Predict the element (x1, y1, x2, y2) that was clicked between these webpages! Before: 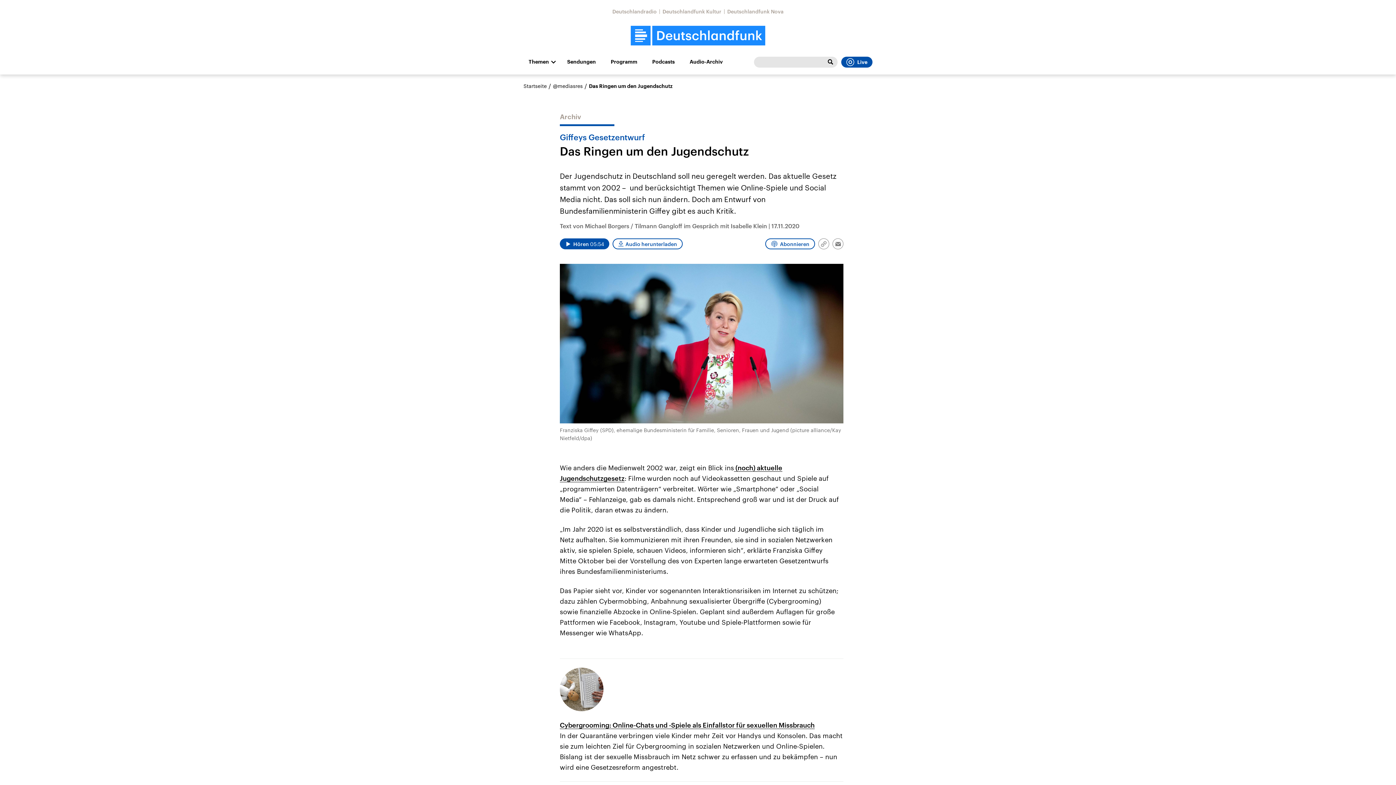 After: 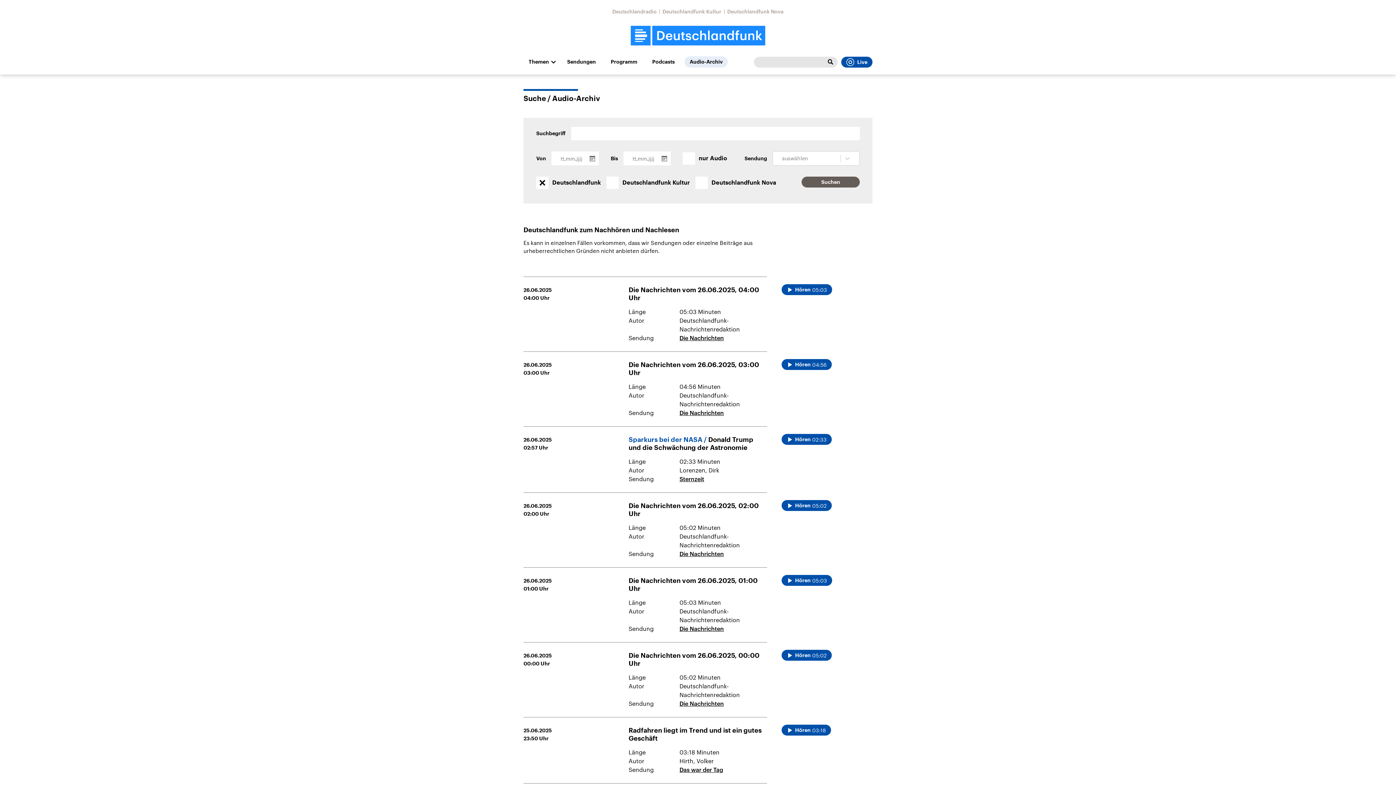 Action: bbox: (825, 56, 836, 67)